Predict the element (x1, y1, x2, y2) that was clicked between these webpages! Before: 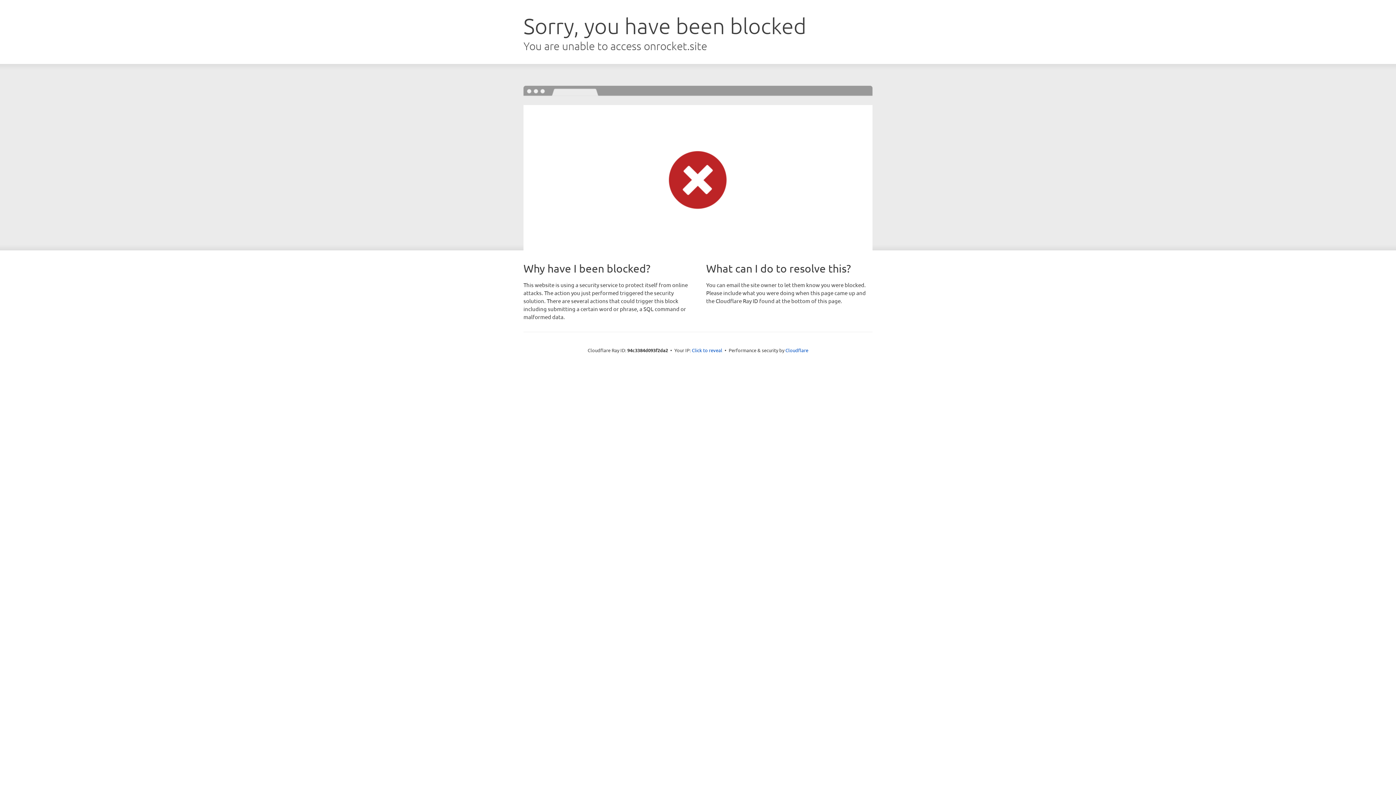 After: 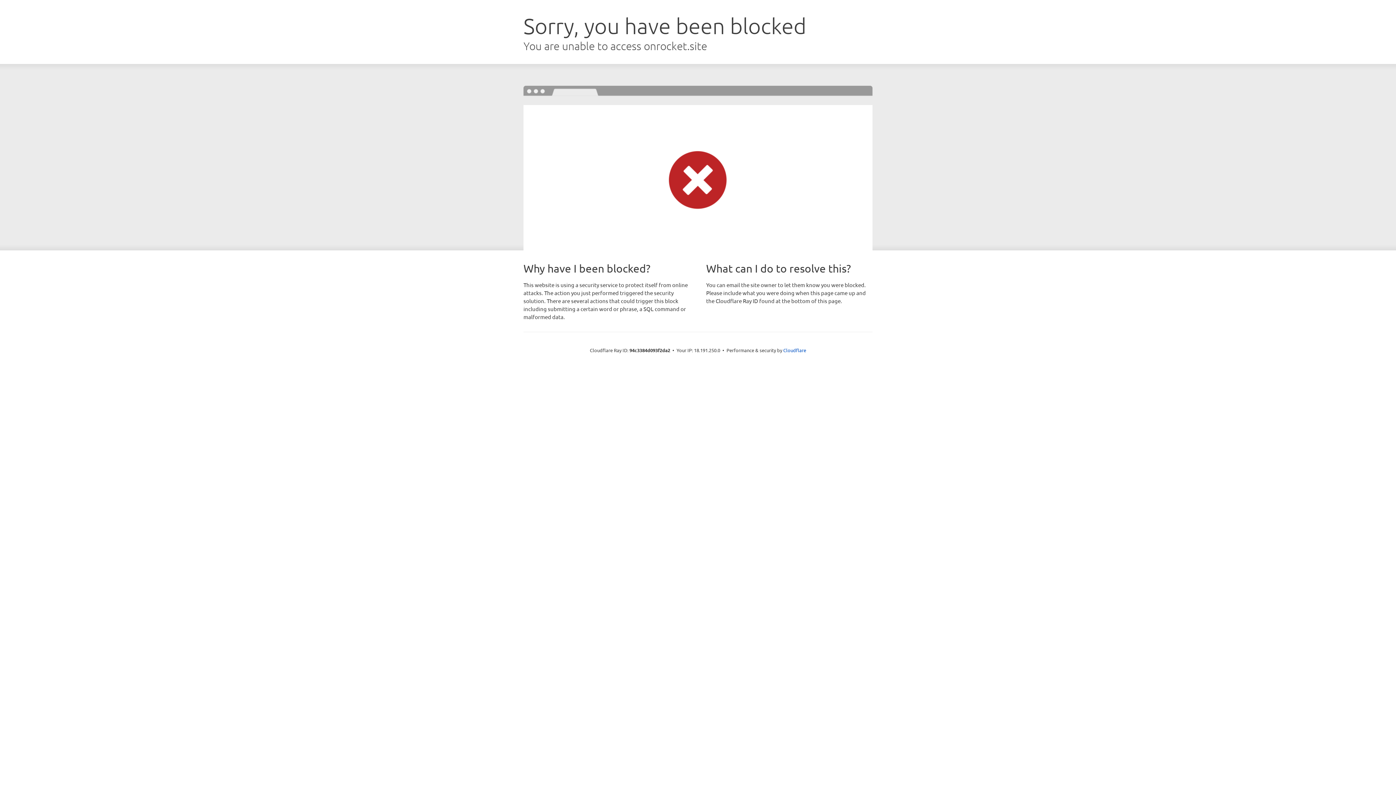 Action: label: Click to reveal bbox: (692, 346, 722, 353)